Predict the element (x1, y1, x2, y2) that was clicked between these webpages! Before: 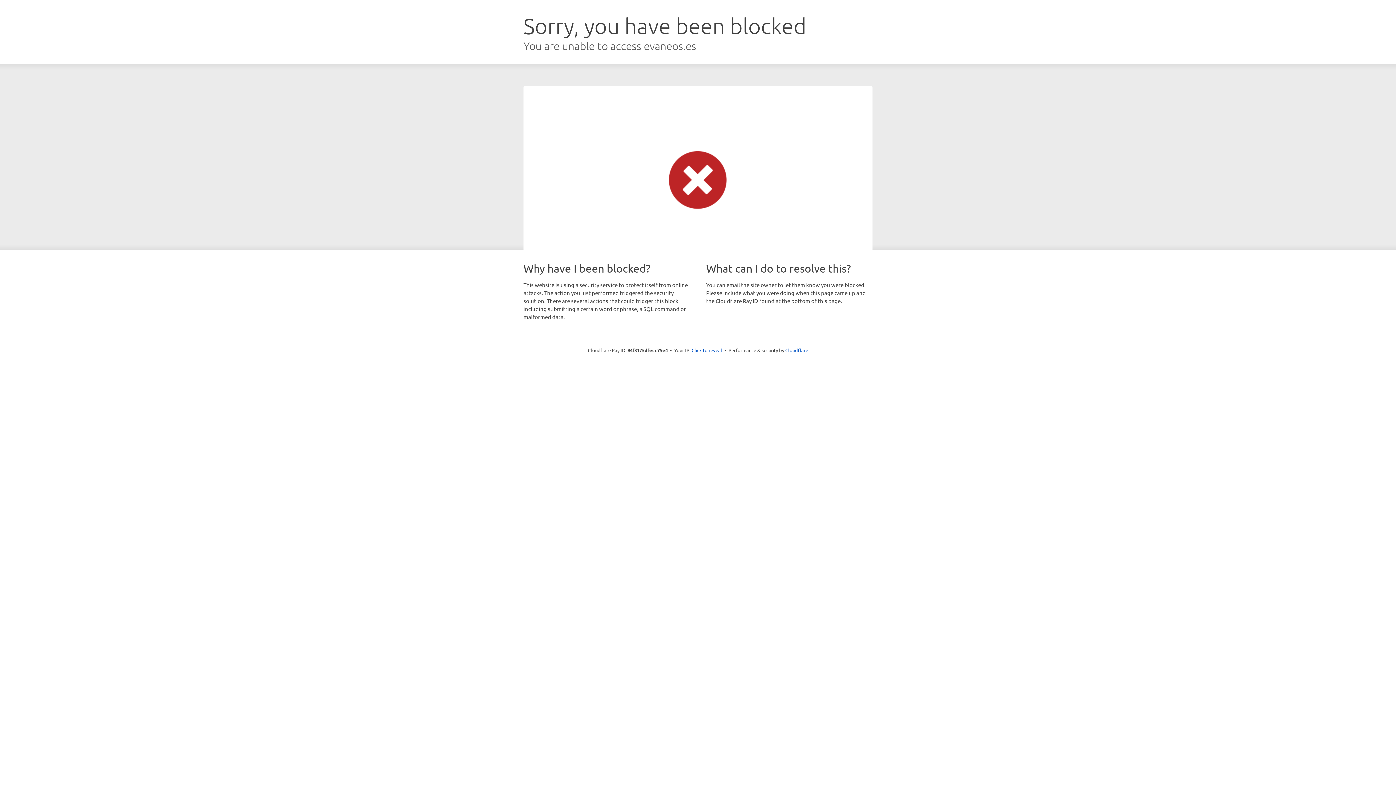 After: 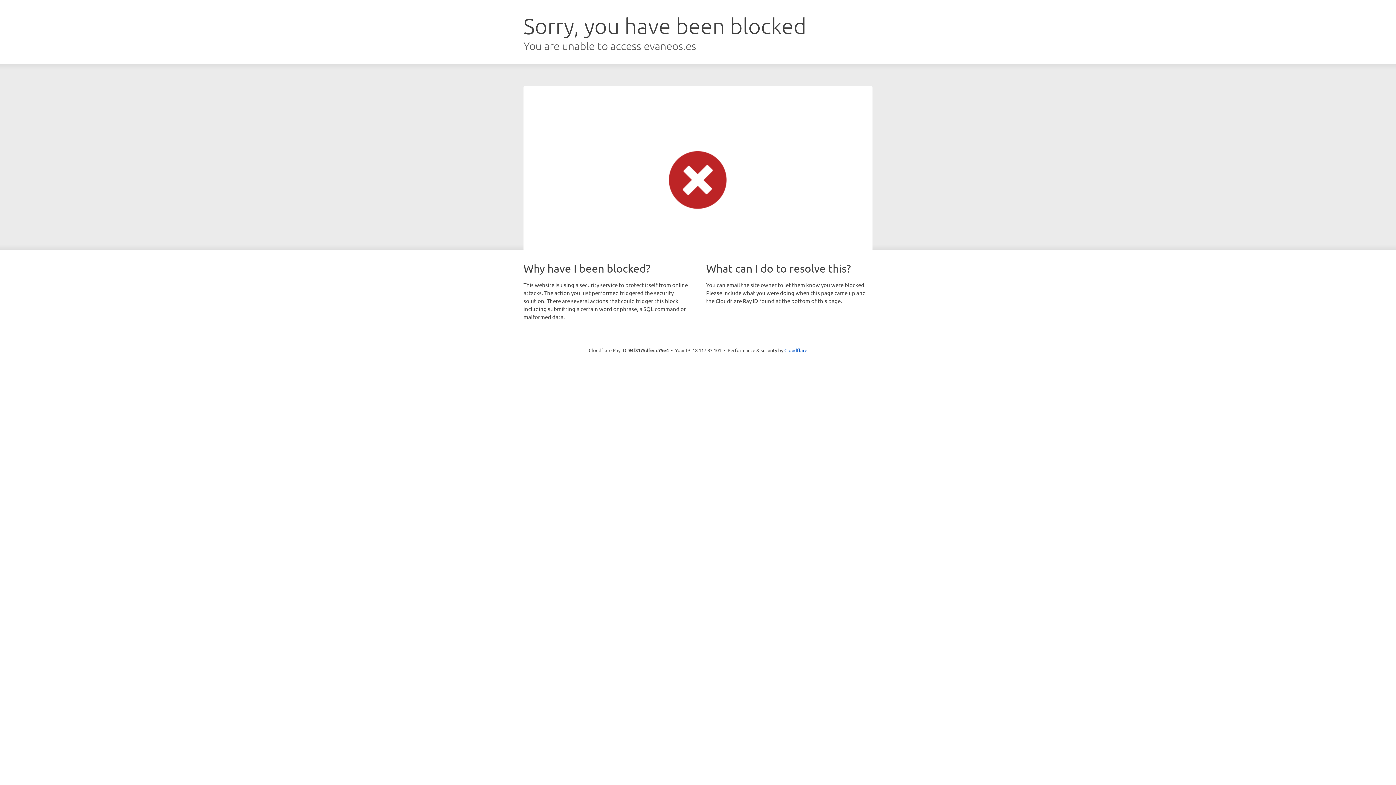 Action: label: Click to reveal bbox: (691, 346, 722, 353)